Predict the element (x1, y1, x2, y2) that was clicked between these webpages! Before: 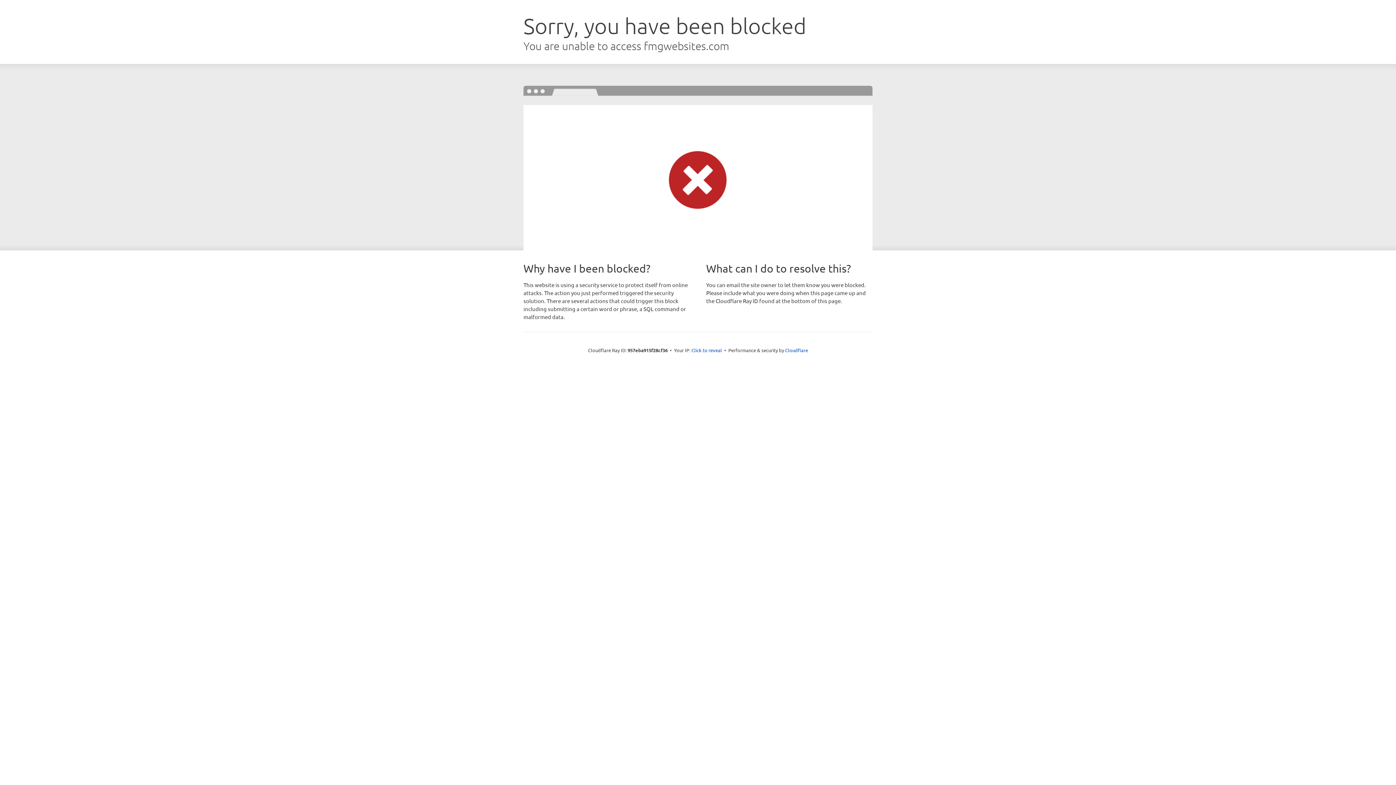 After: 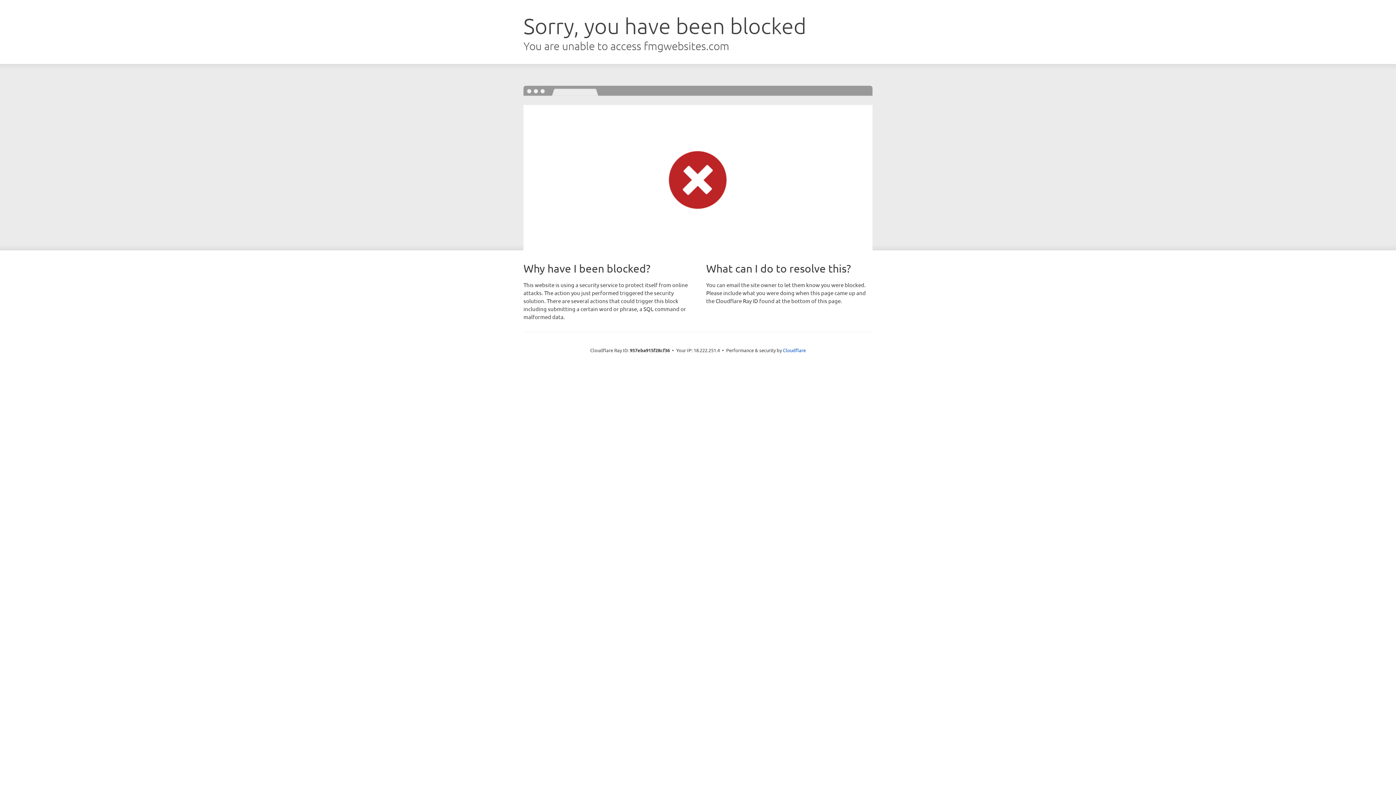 Action: label: Click to reveal bbox: (691, 346, 722, 353)